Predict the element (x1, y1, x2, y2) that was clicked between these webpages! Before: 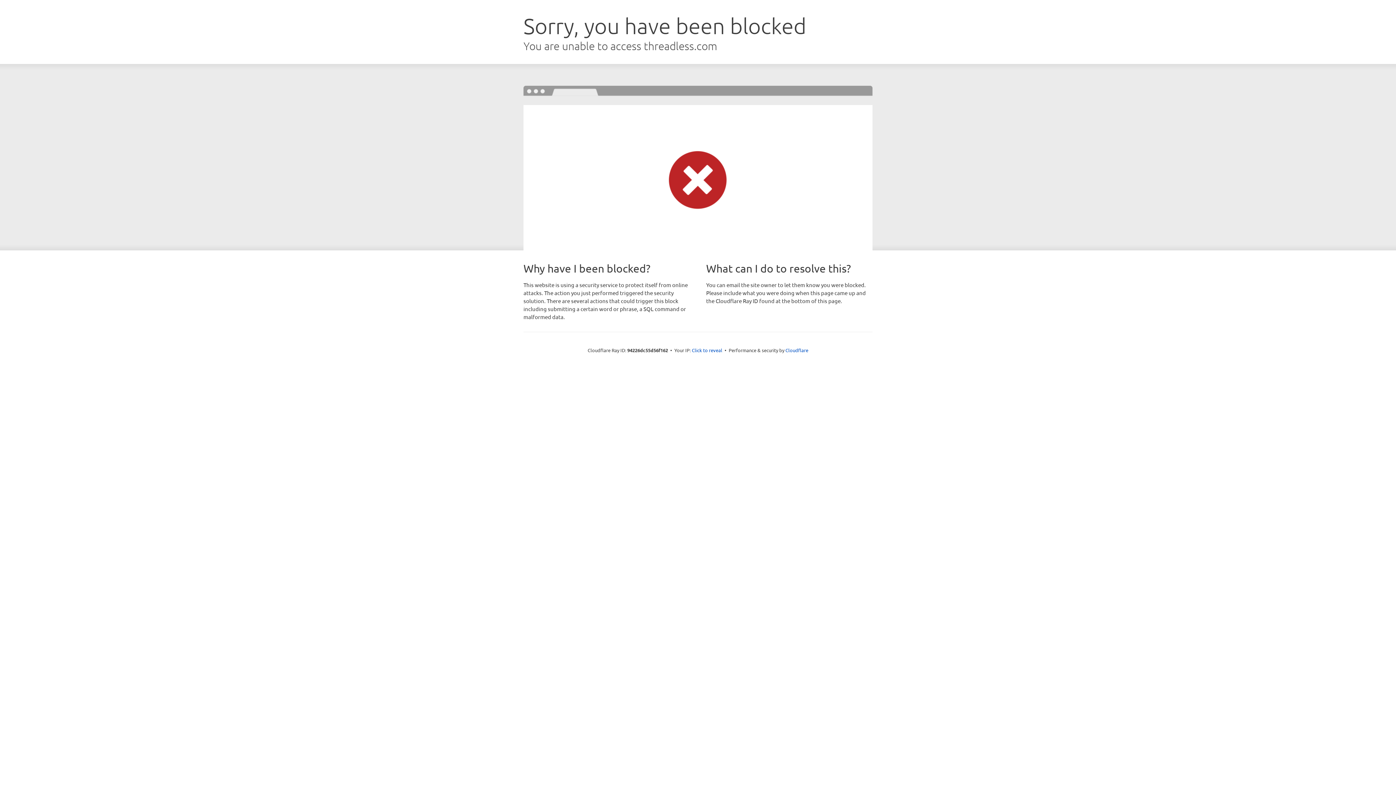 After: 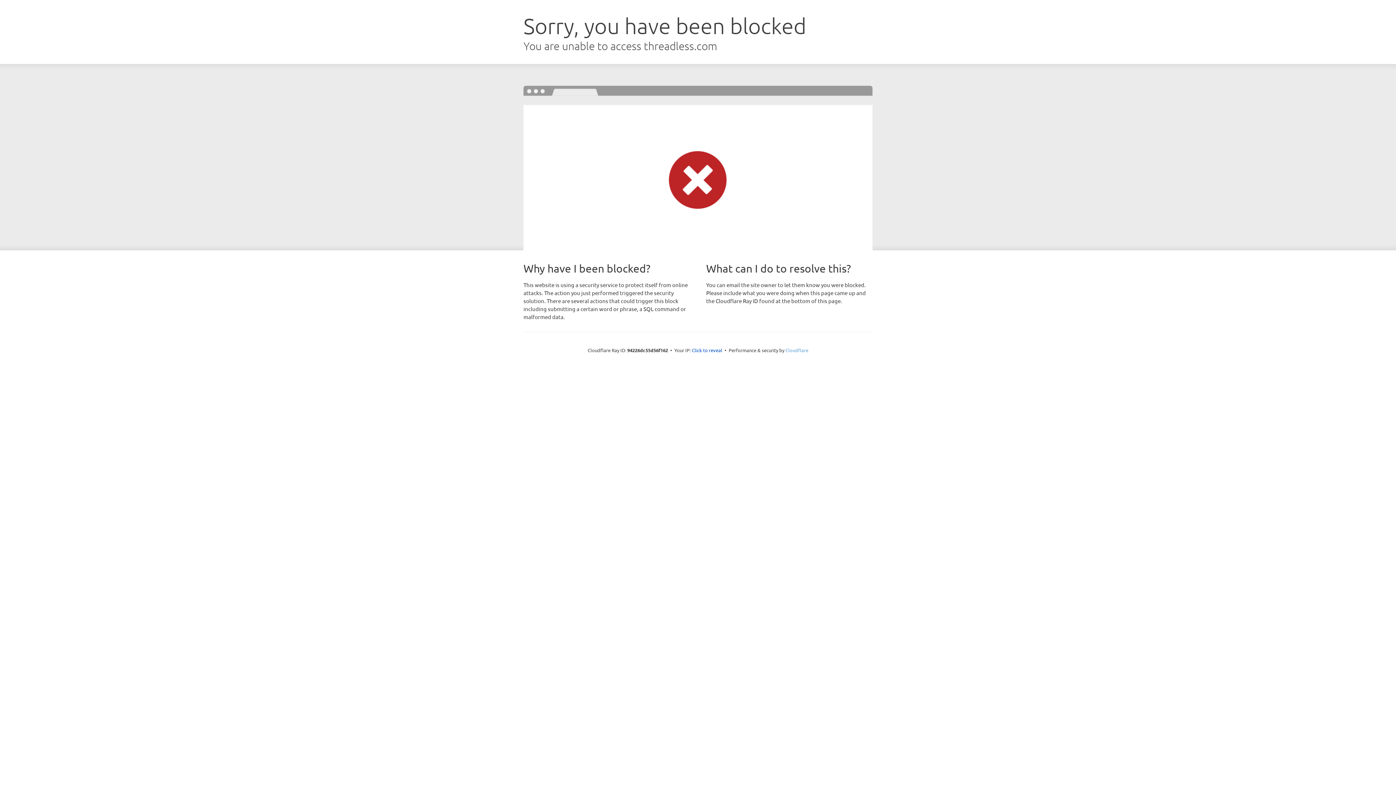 Action: label: Cloudflare bbox: (785, 347, 808, 353)